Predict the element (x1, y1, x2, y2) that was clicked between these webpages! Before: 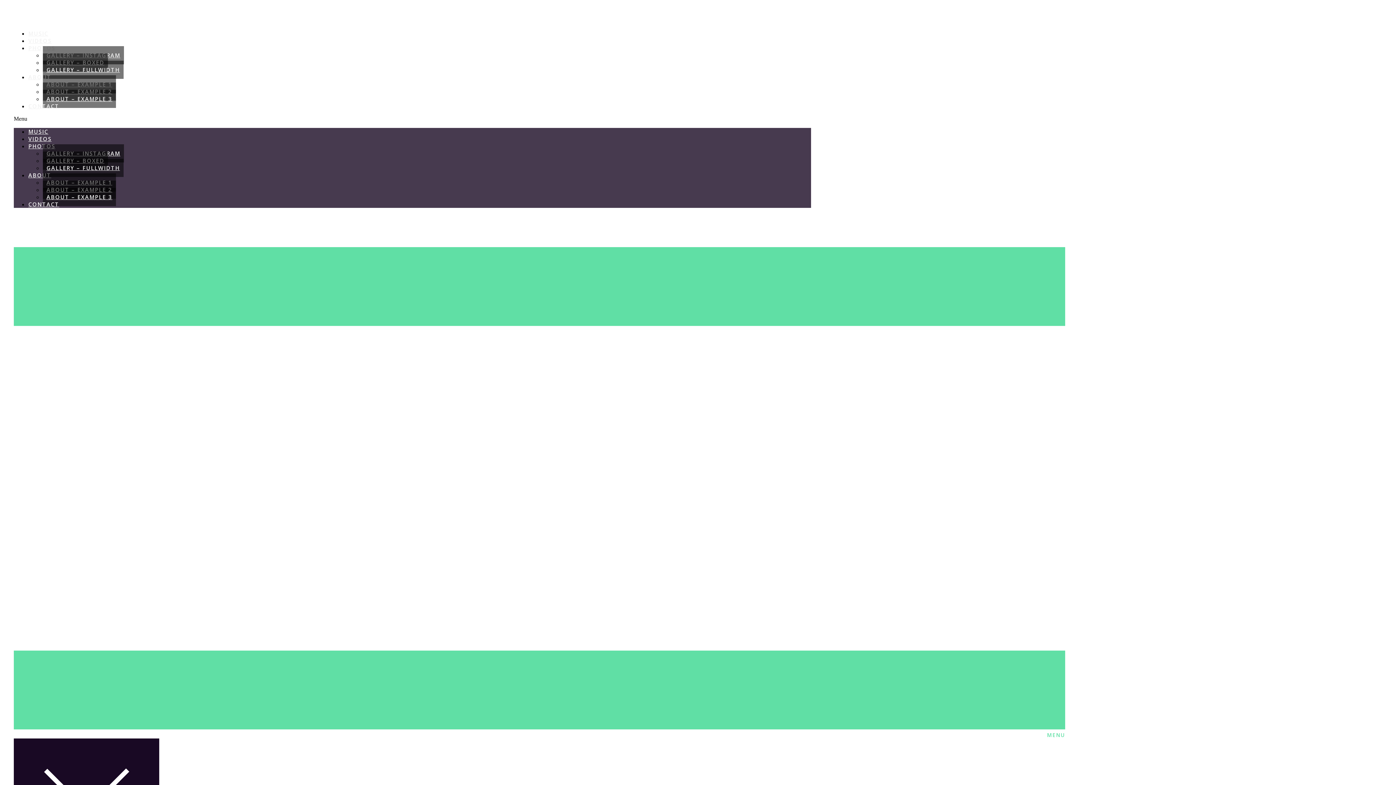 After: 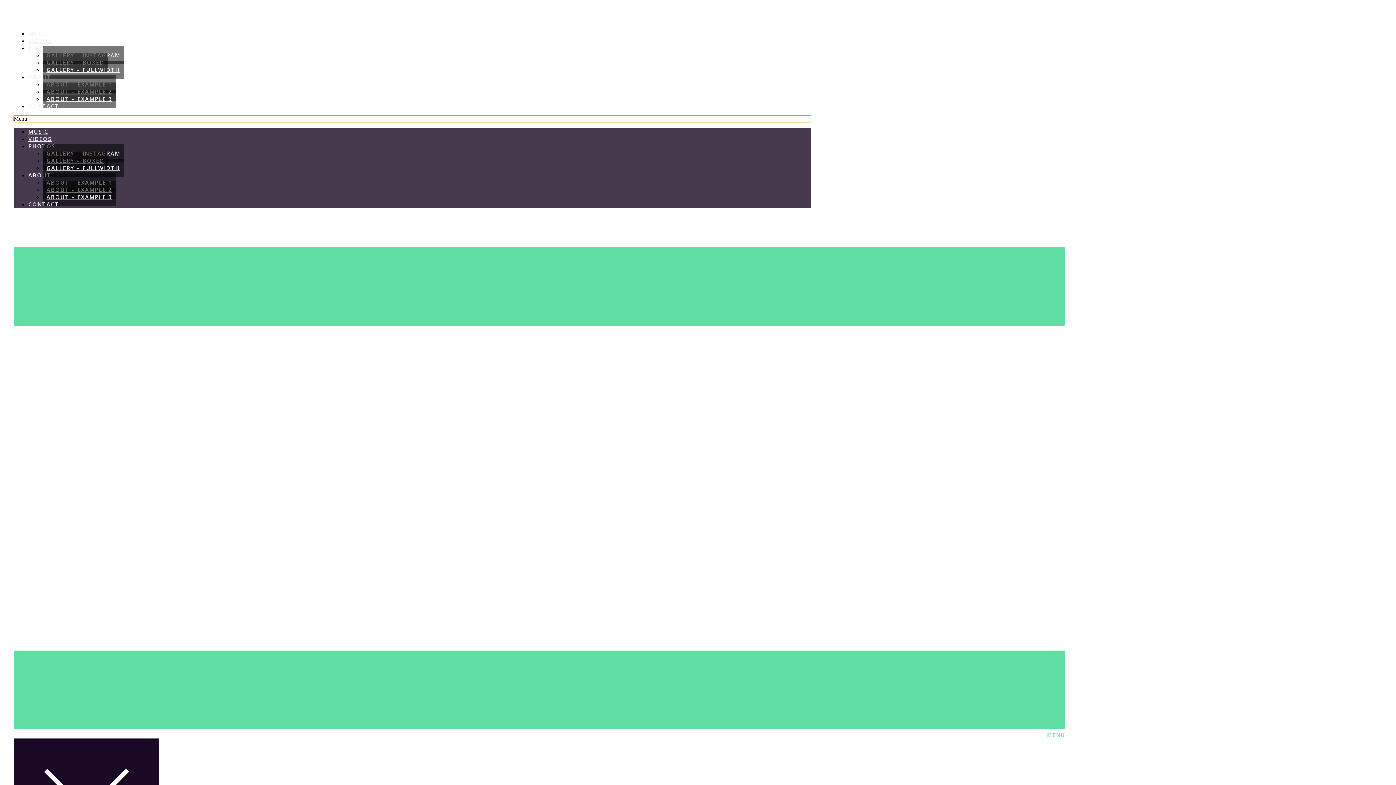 Action: bbox: (13, 115, 811, 122) label: Menu Toggle